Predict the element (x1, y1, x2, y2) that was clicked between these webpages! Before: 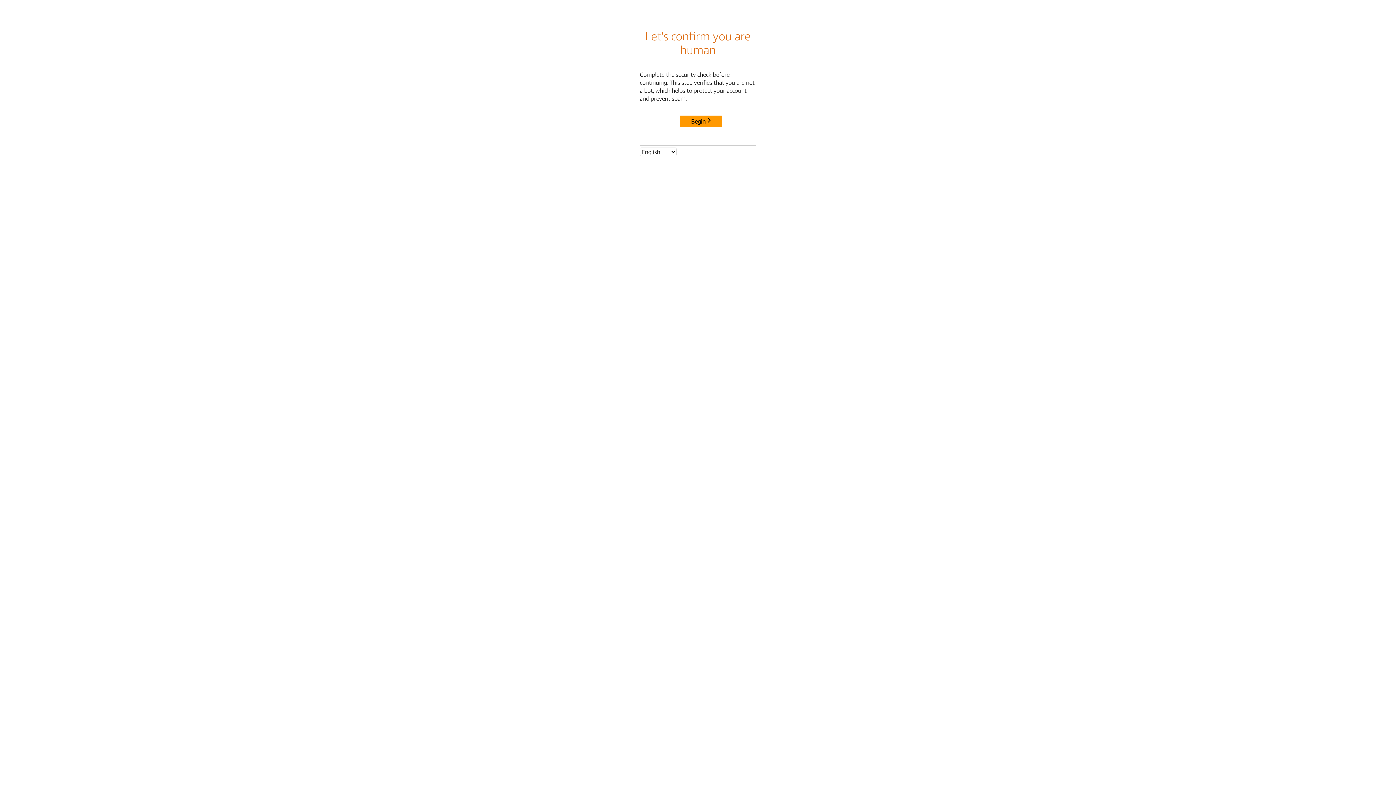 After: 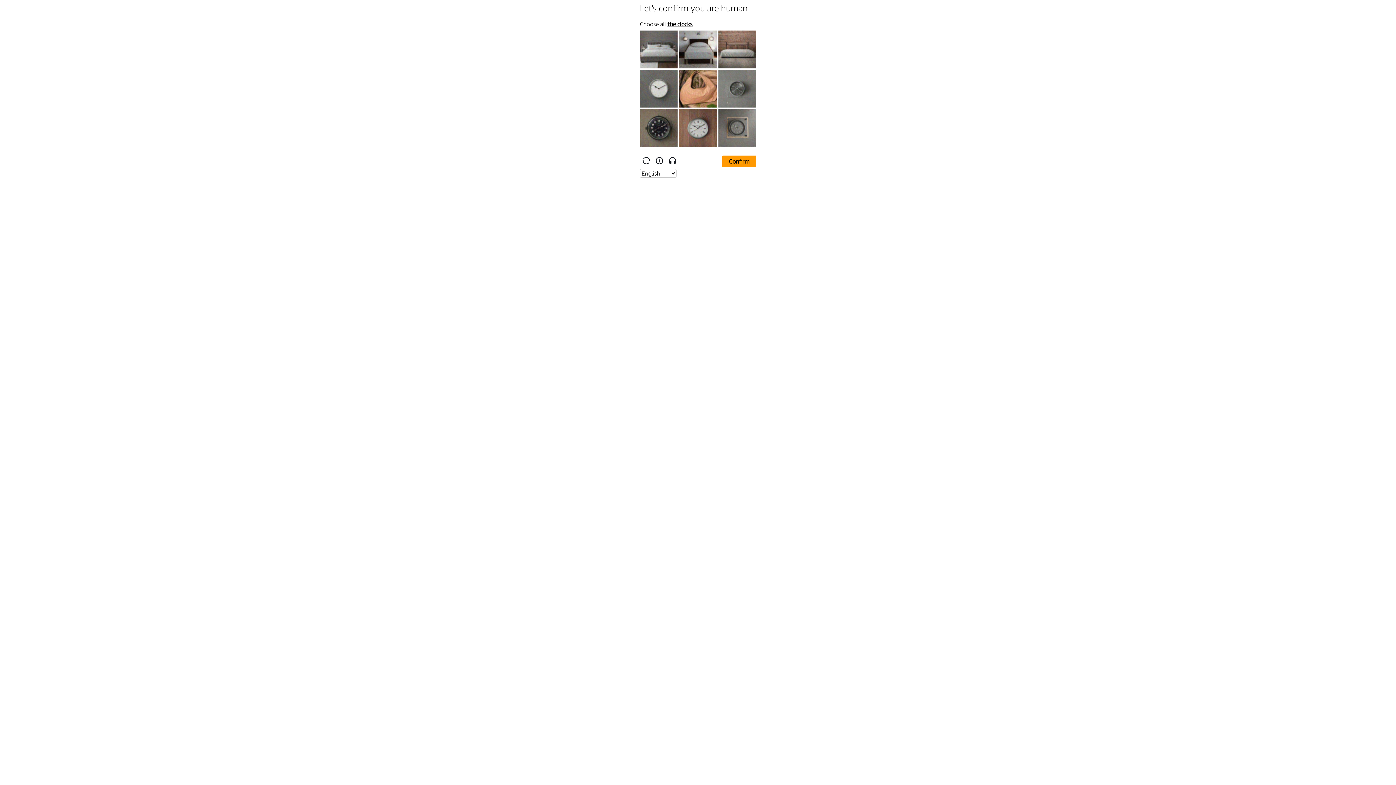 Action: label: Begin bbox: (680, 115, 722, 127)